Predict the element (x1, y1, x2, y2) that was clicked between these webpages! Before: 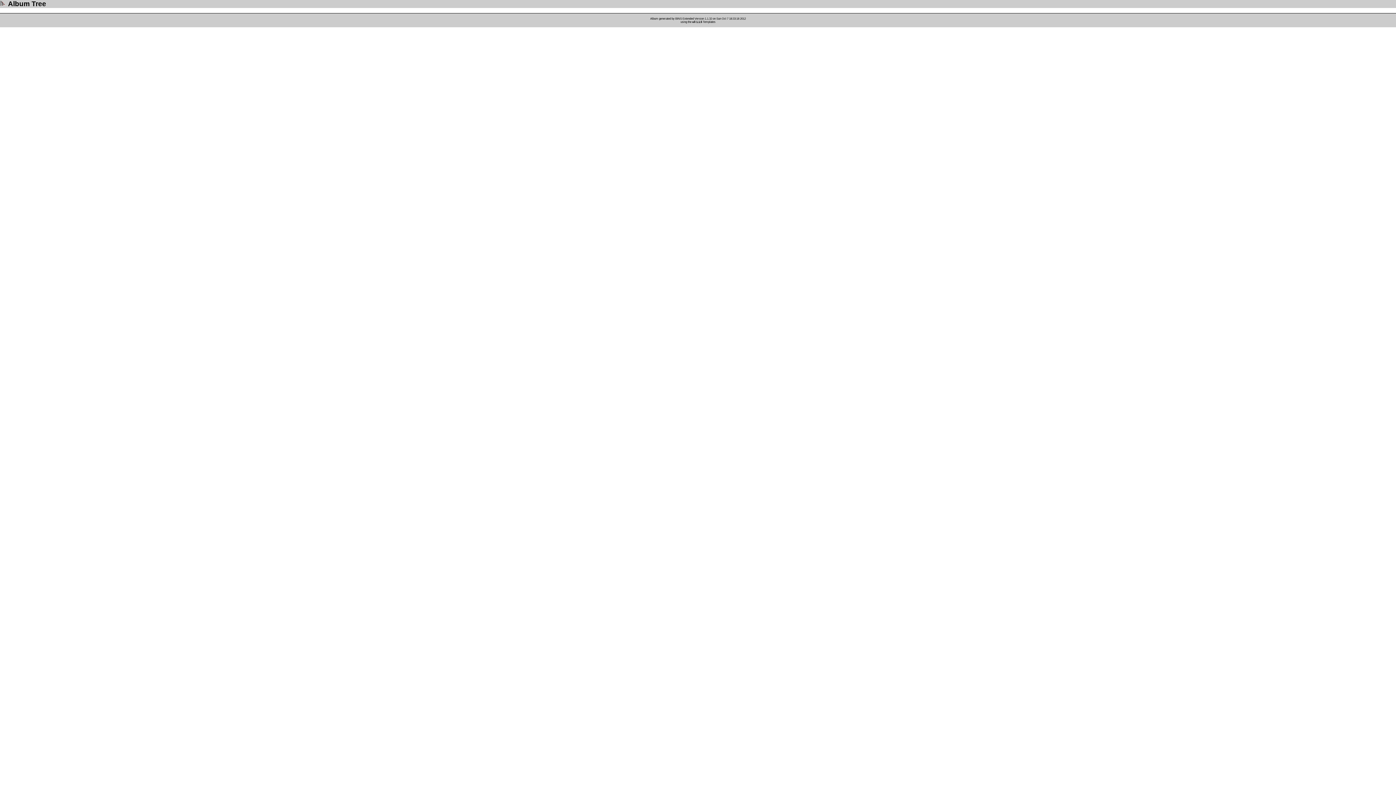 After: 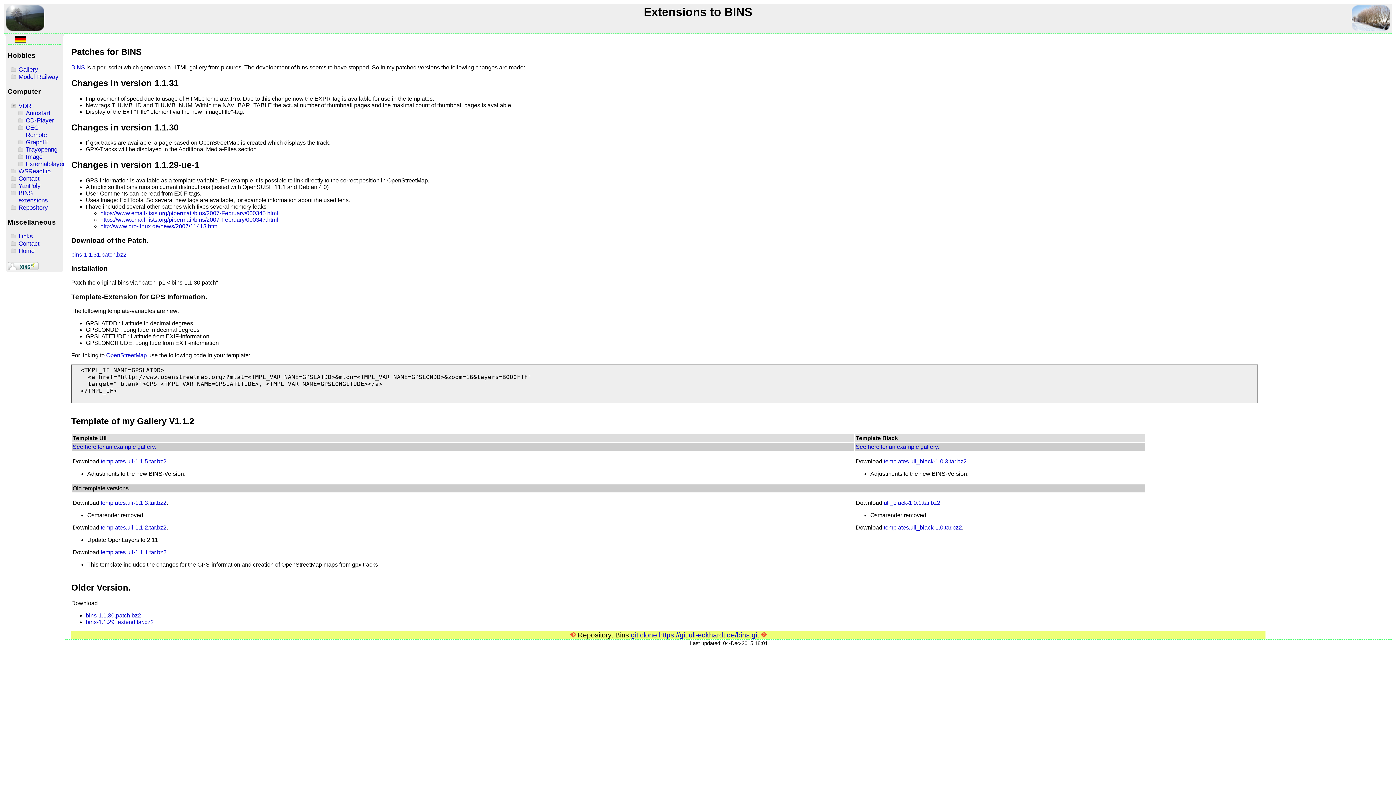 Action: label:  Extended Version bbox: (682, 17, 704, 20)